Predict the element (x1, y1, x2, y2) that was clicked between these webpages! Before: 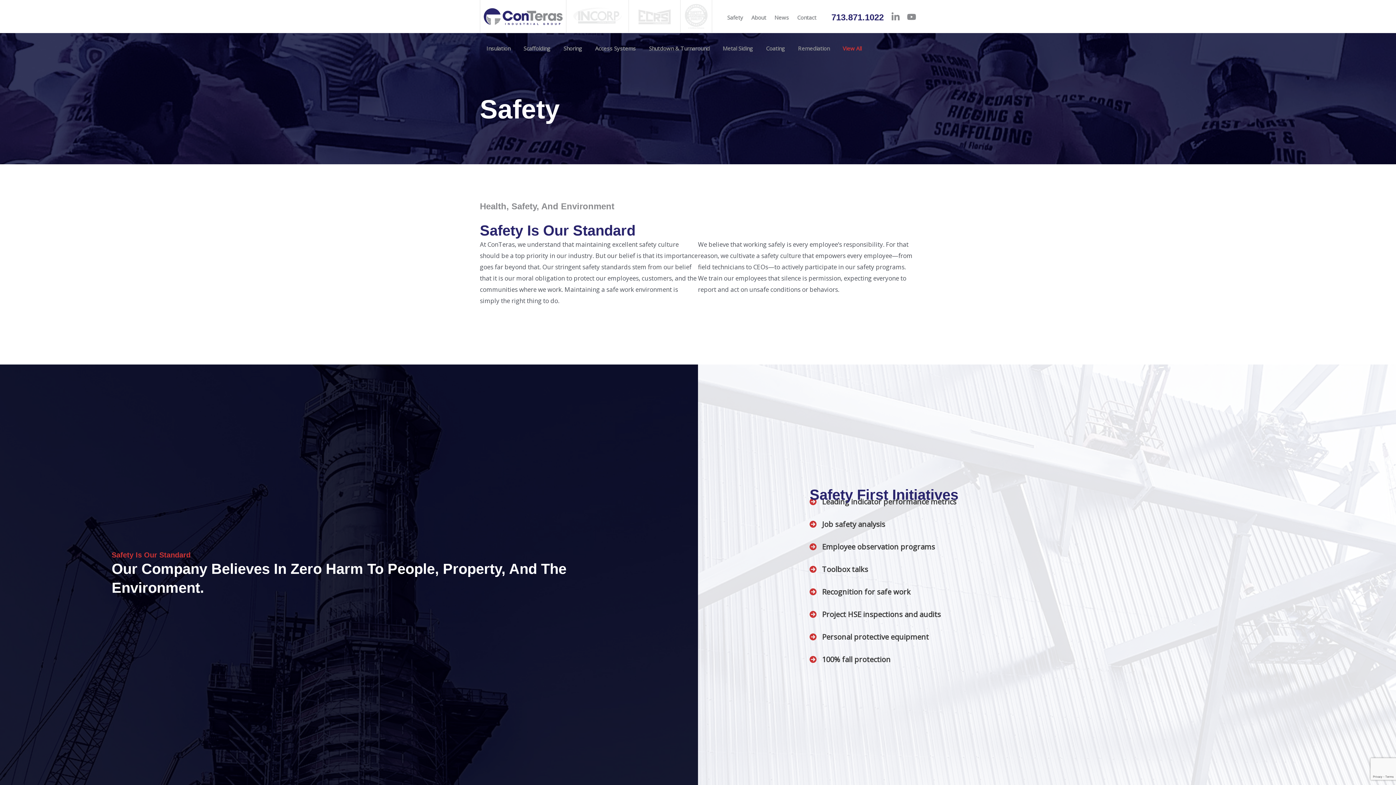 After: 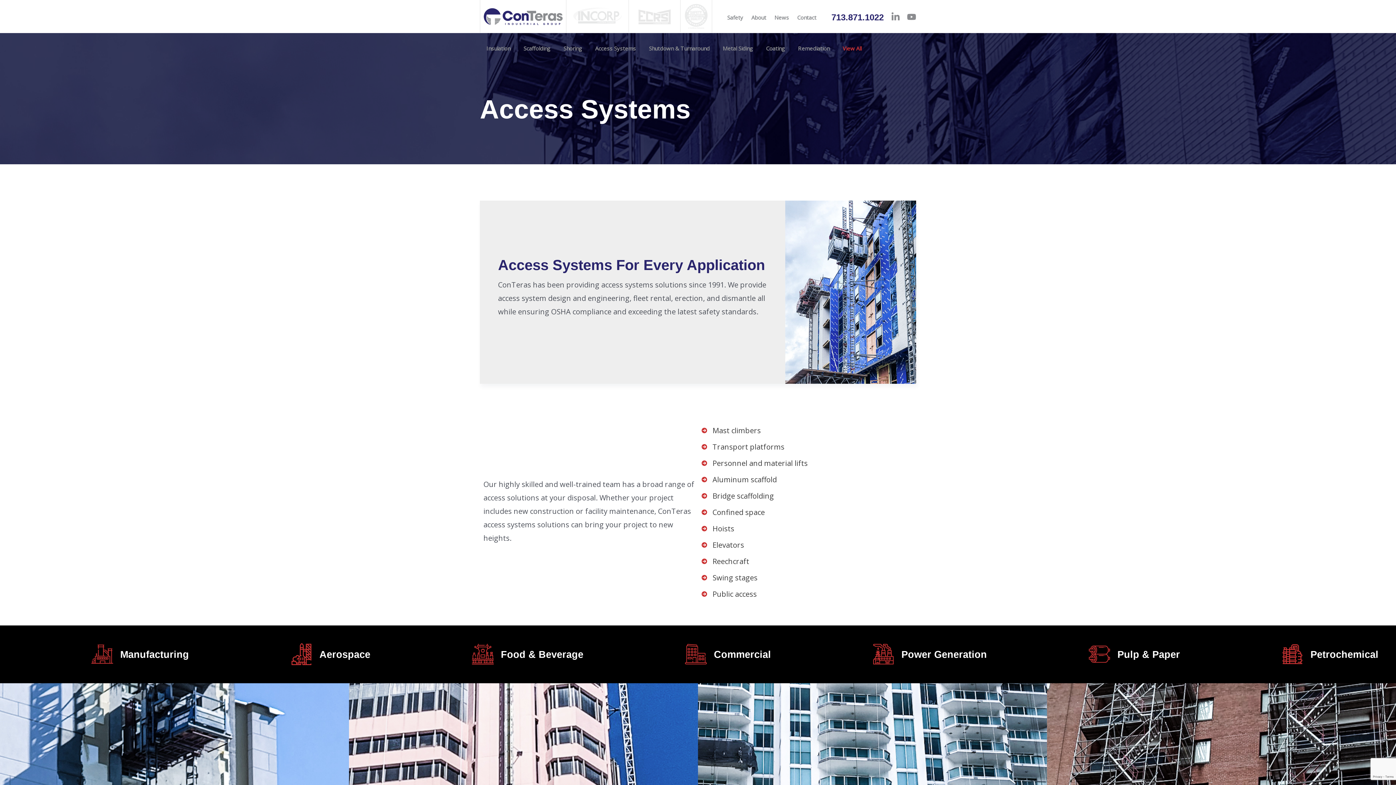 Action: label: Access Systems bbox: (588, 34, 642, 62)